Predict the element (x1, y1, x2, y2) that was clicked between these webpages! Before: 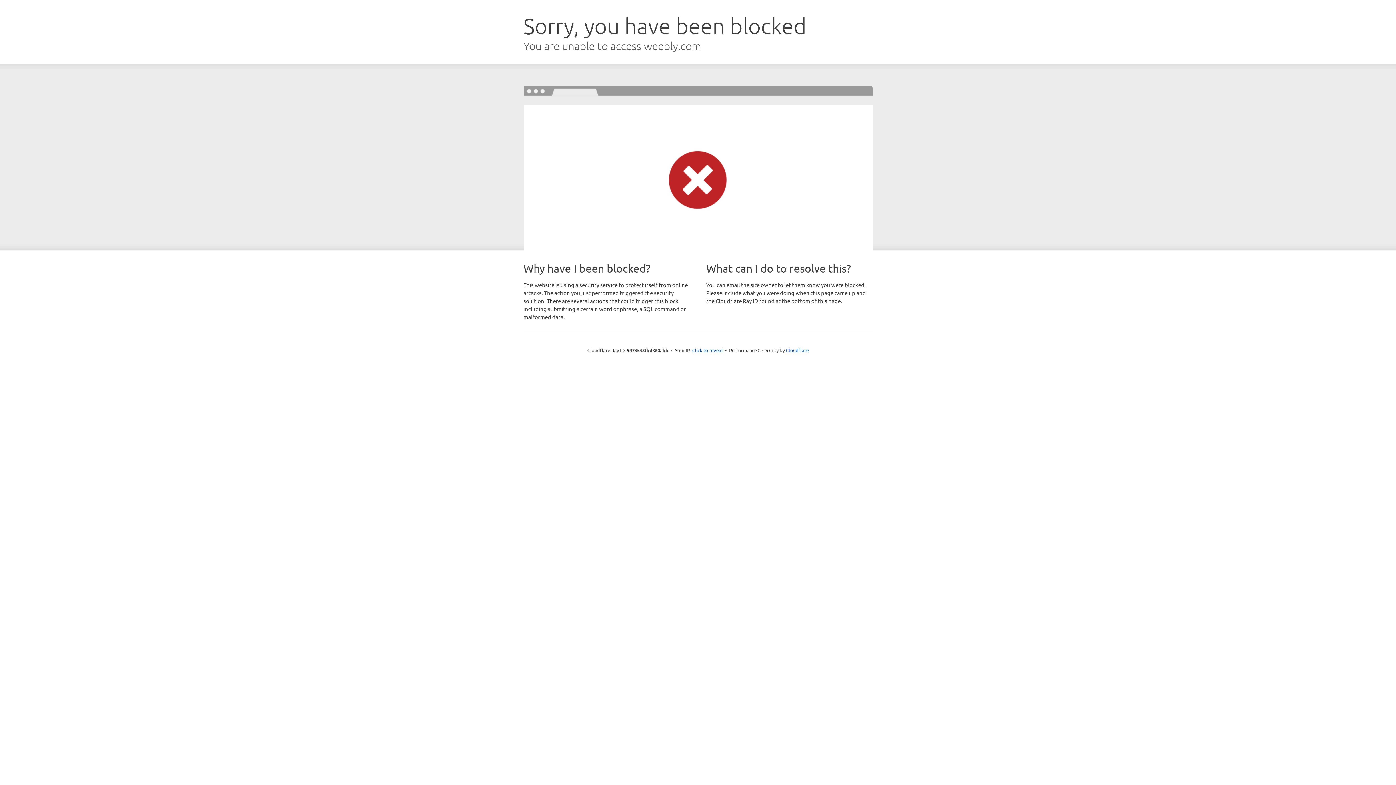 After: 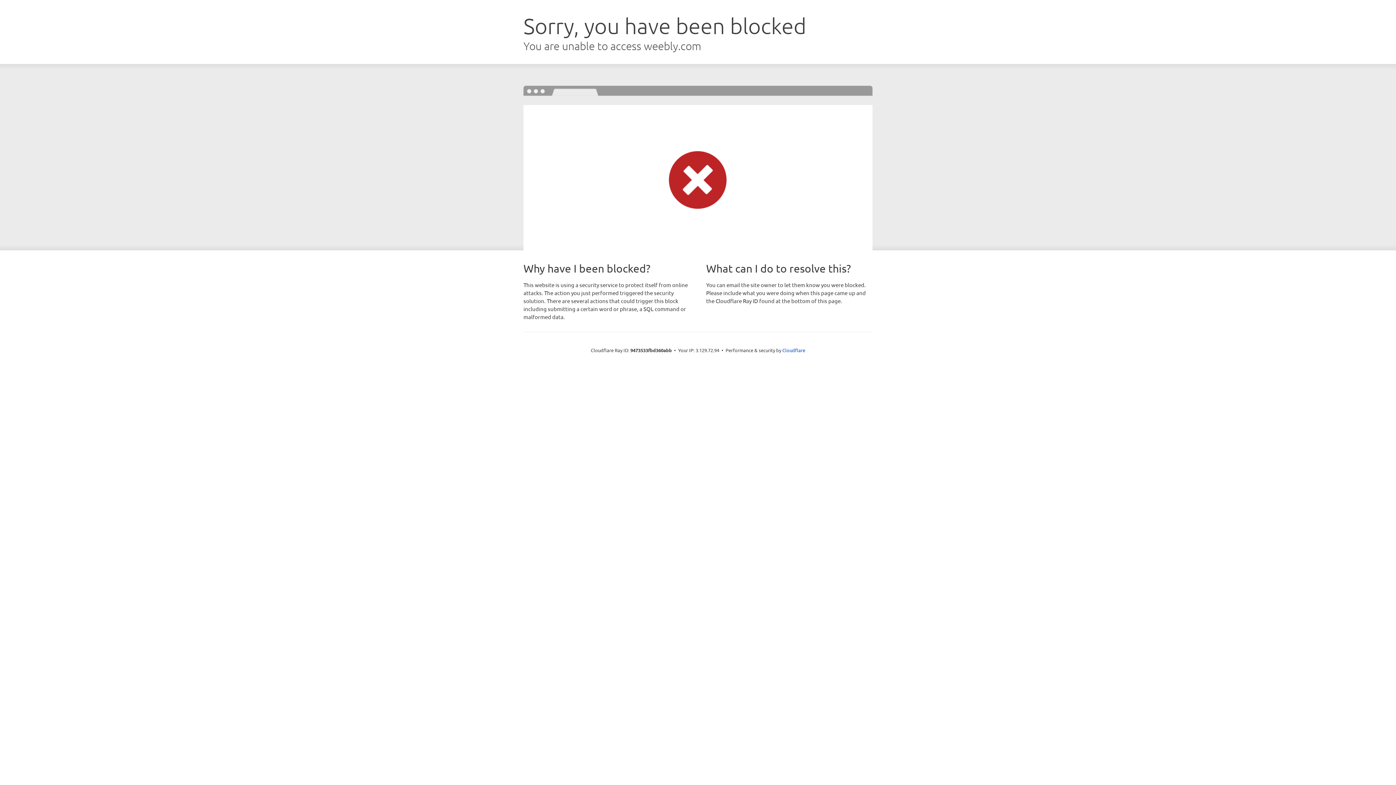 Action: bbox: (692, 346, 722, 353) label: Click to reveal